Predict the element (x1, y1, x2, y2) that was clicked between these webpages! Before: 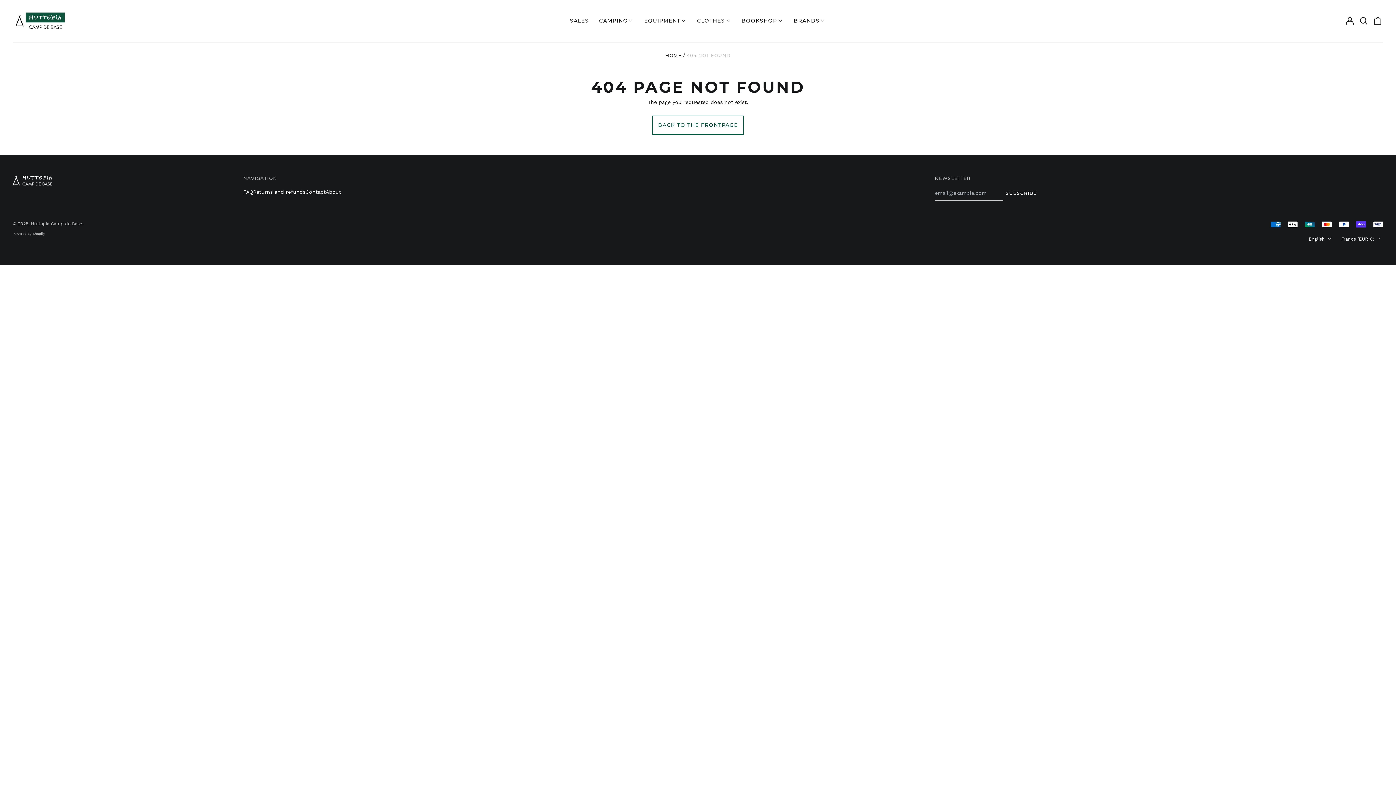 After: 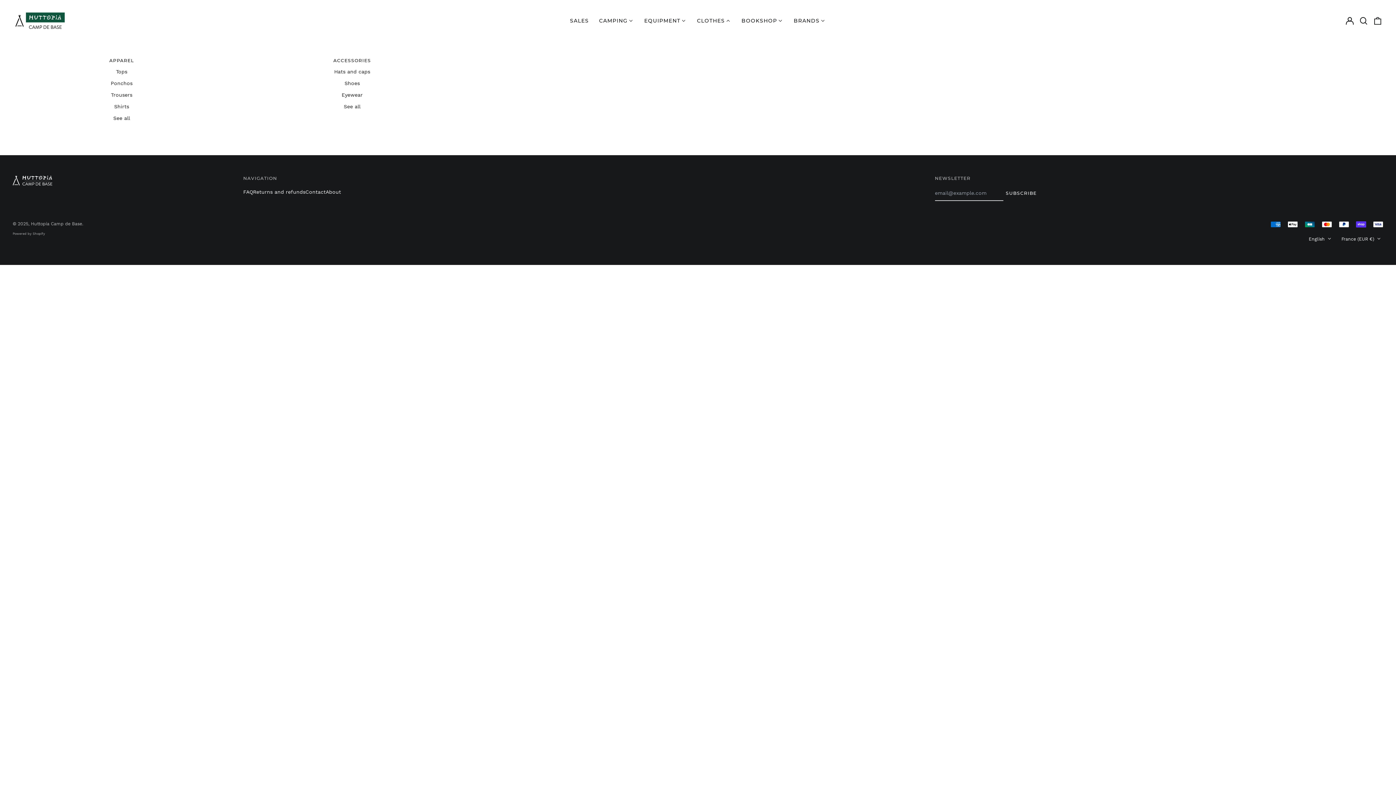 Action: label: CLOTHES bbox: (692, 15, 736, 26)